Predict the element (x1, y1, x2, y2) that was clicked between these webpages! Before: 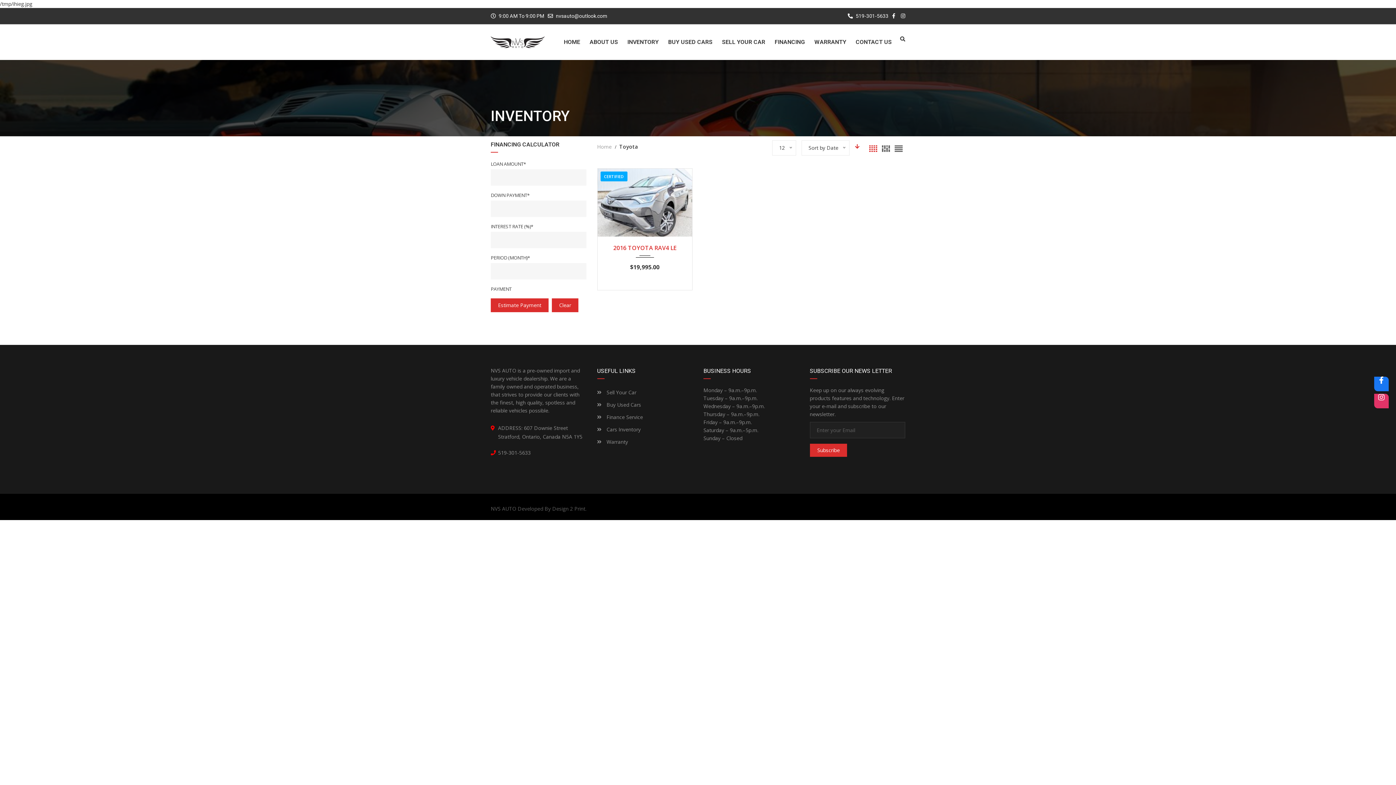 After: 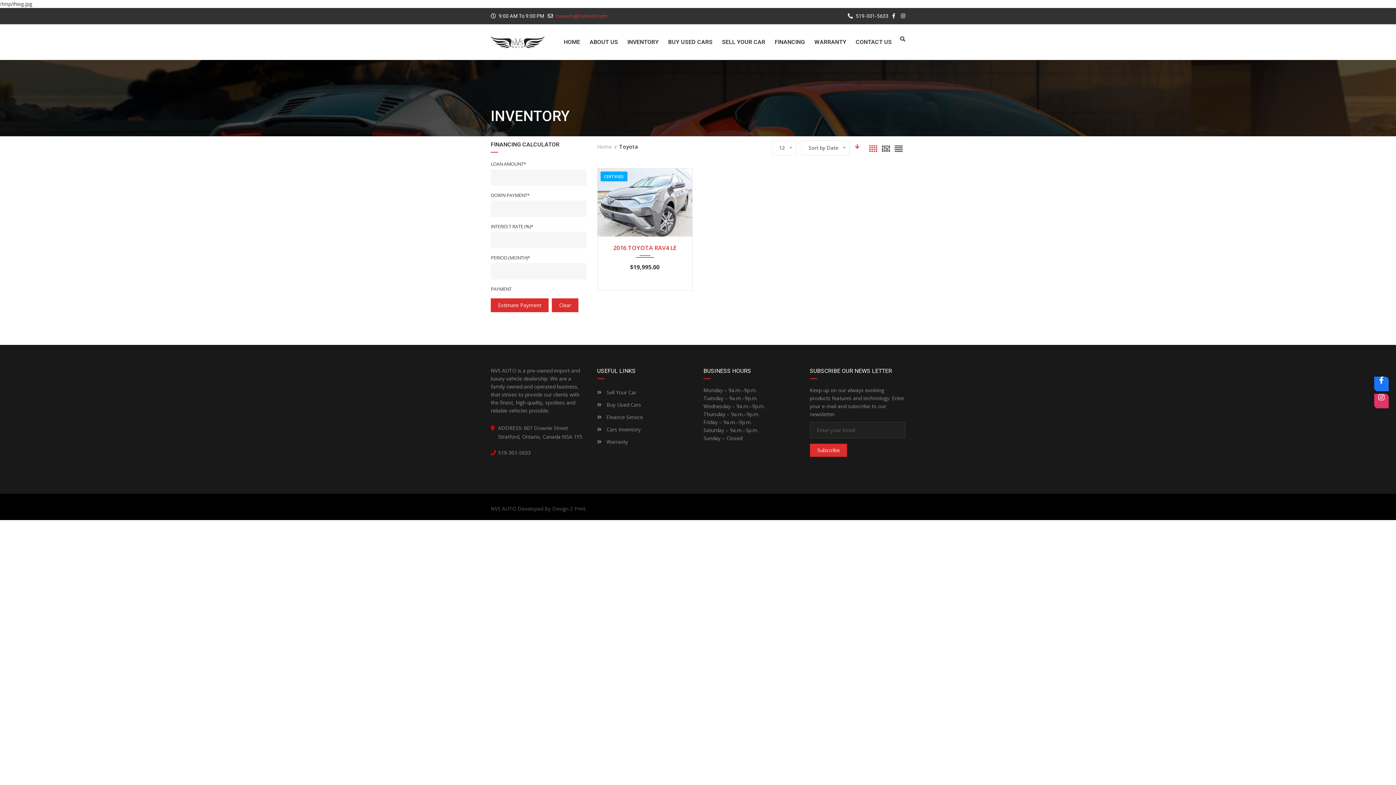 Action: bbox: (556, 13, 607, 18) label: nvsauto@outlook.com